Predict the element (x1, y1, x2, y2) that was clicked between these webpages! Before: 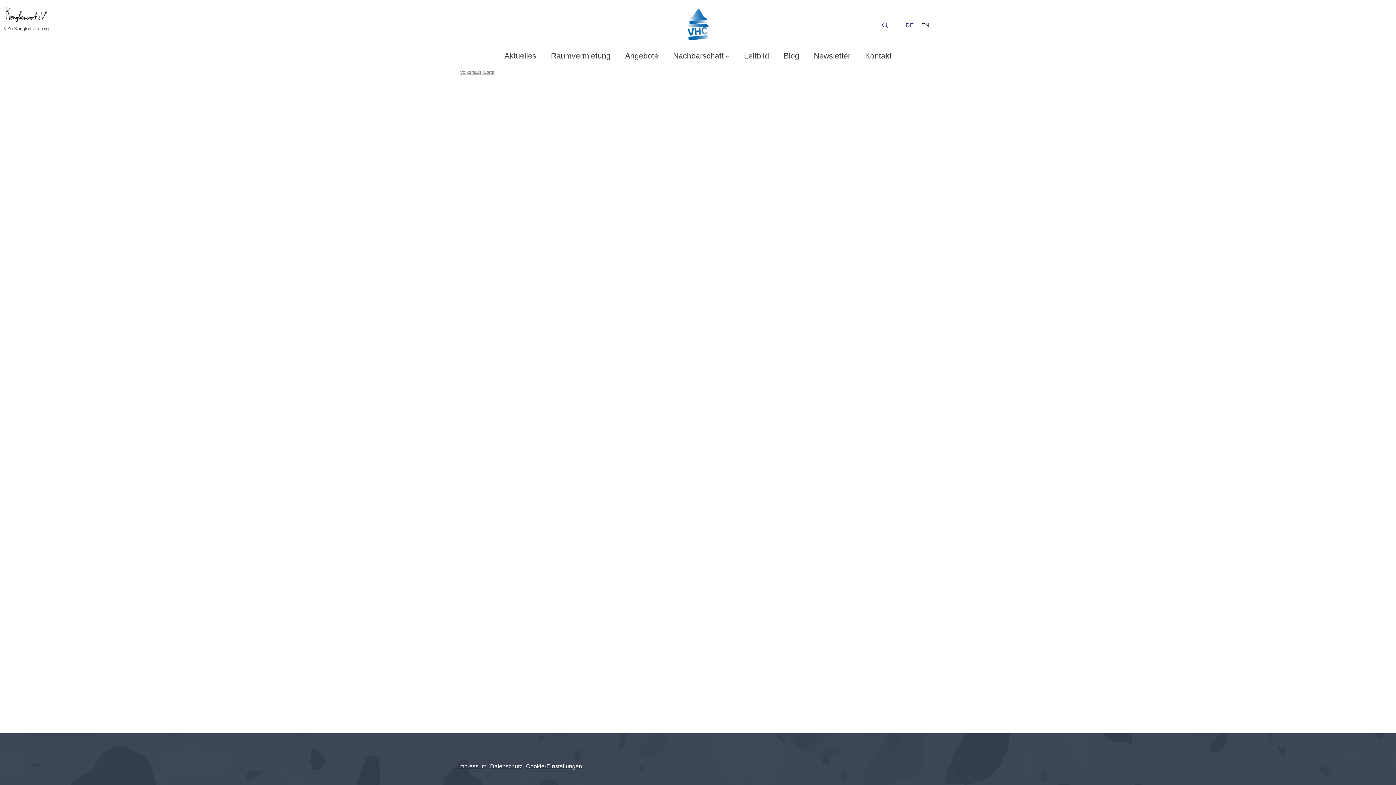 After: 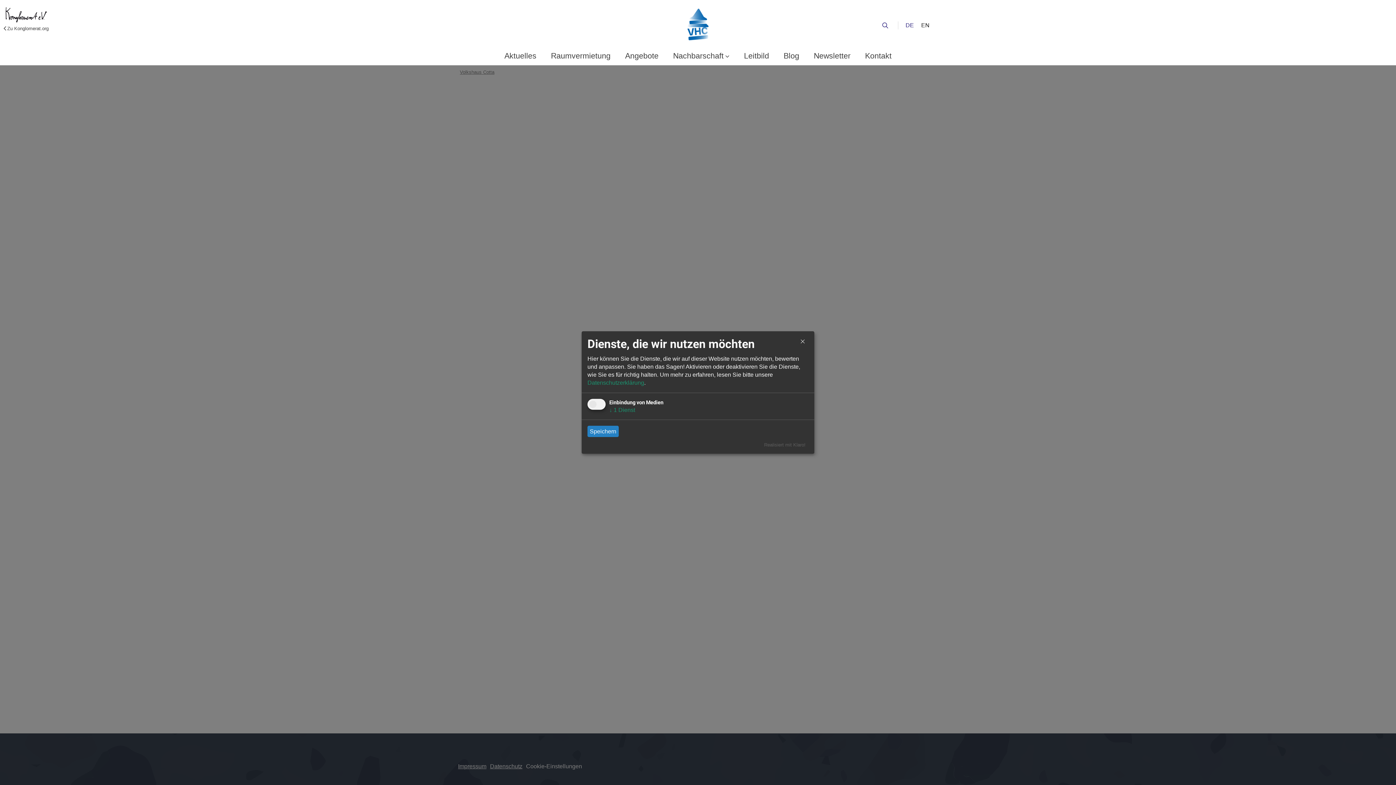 Action: label: Cookie-Einstellungen bbox: (526, 762, 585, 770)